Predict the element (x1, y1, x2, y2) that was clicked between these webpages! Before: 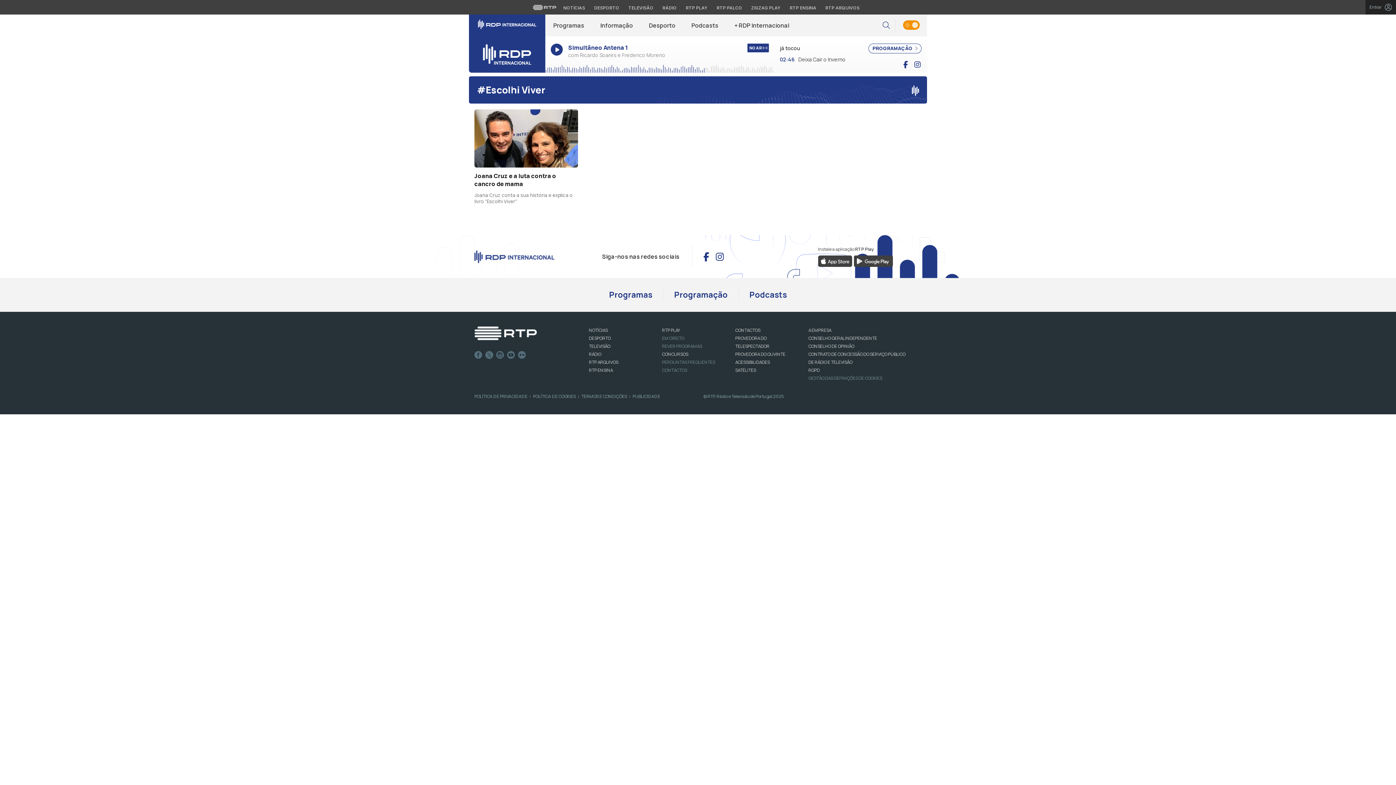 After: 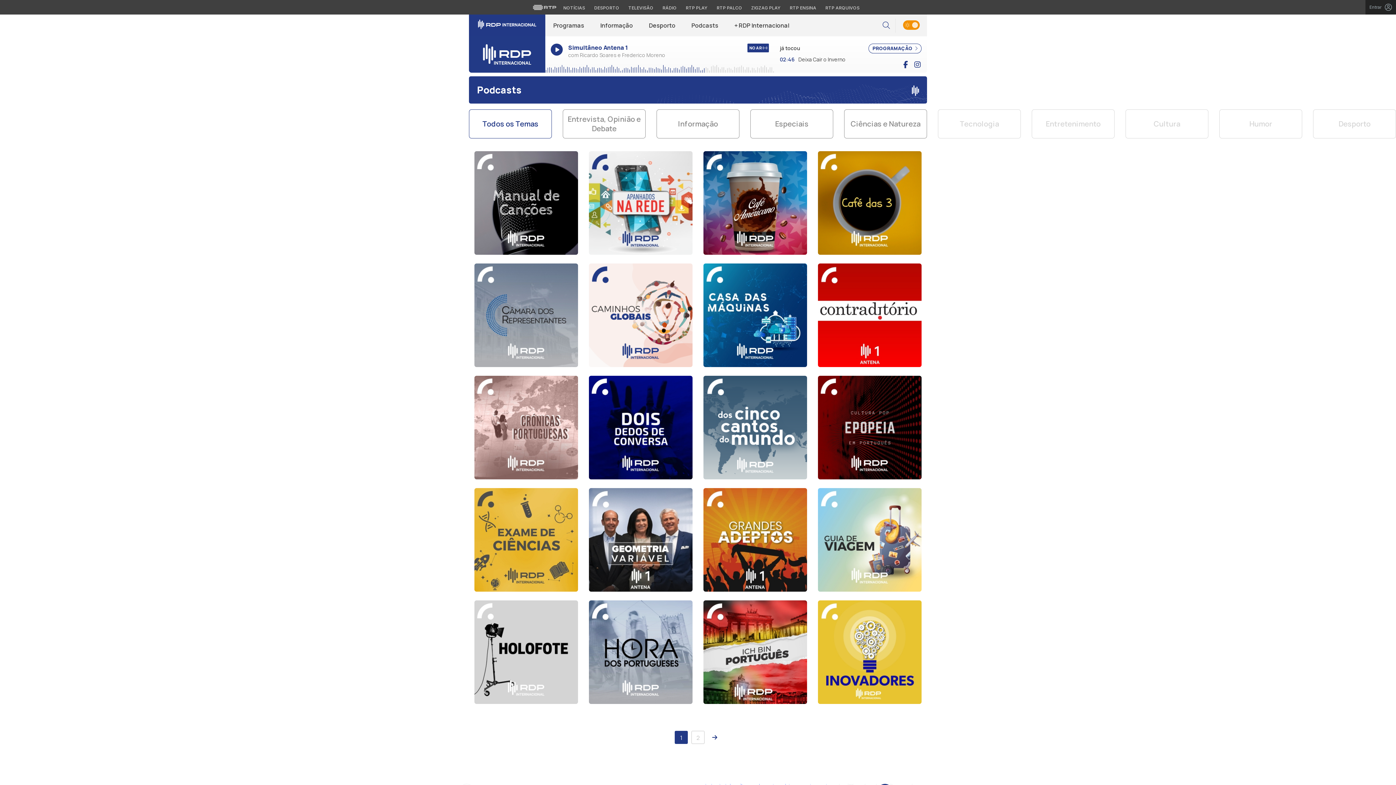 Action: label: Podcasts bbox: (683, 14, 726, 36)